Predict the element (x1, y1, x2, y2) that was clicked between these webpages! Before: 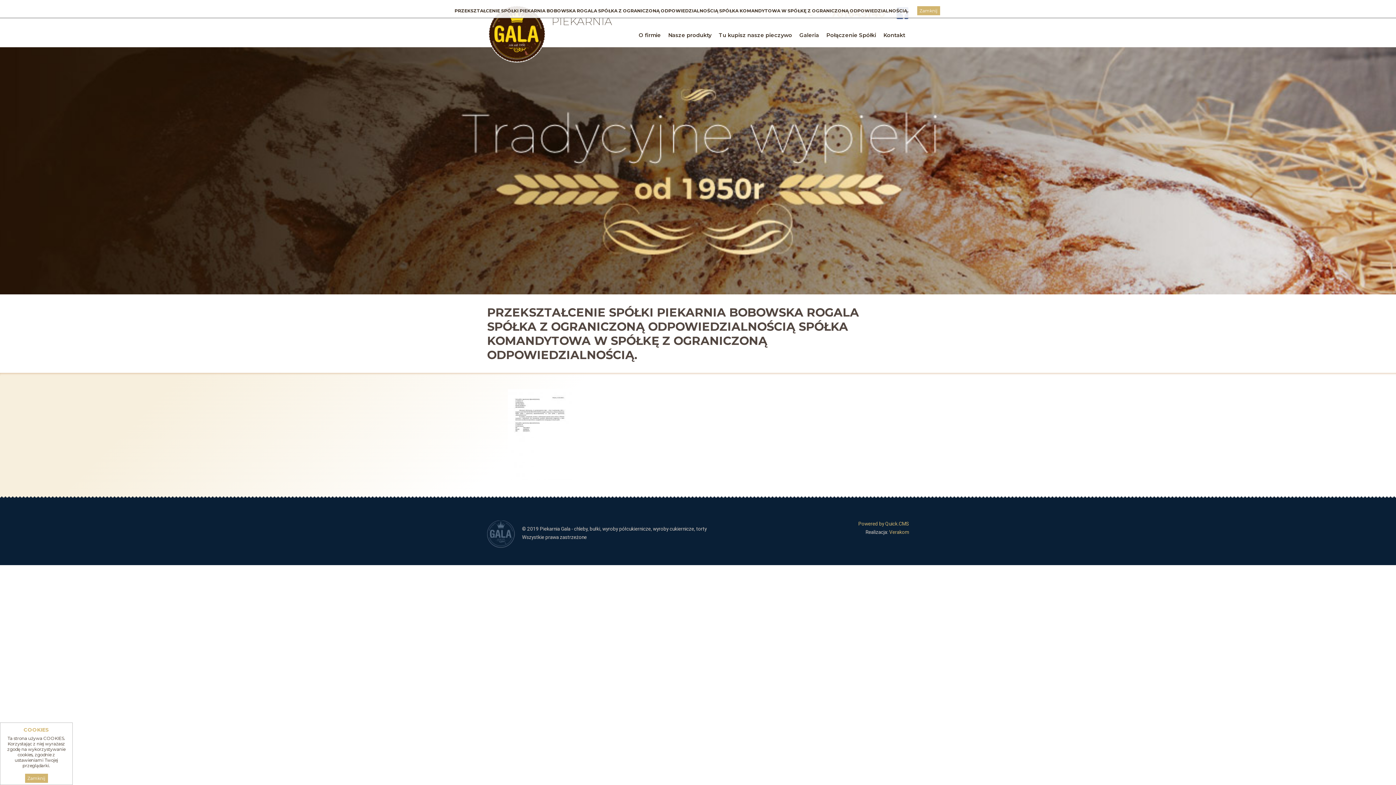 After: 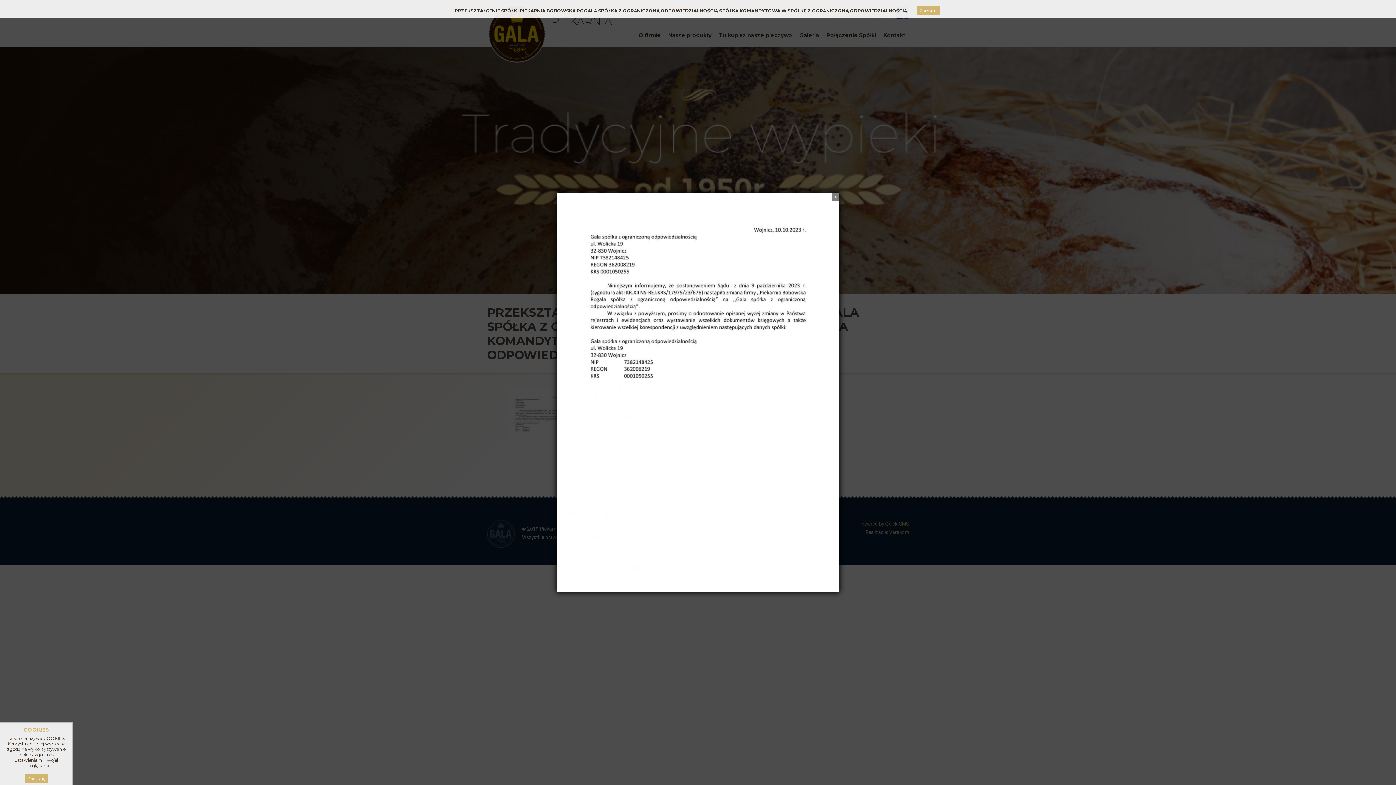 Action: bbox: (508, 474, 572, 481)